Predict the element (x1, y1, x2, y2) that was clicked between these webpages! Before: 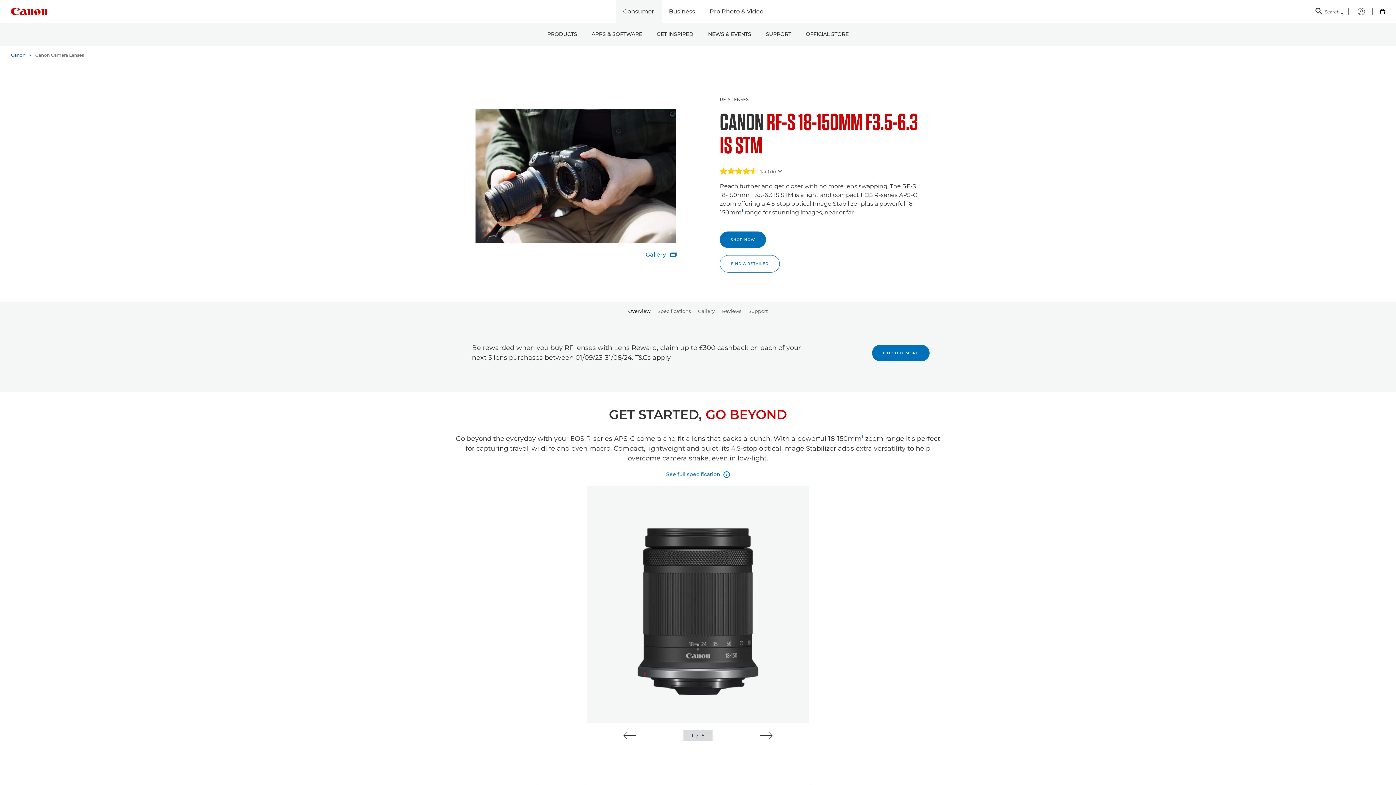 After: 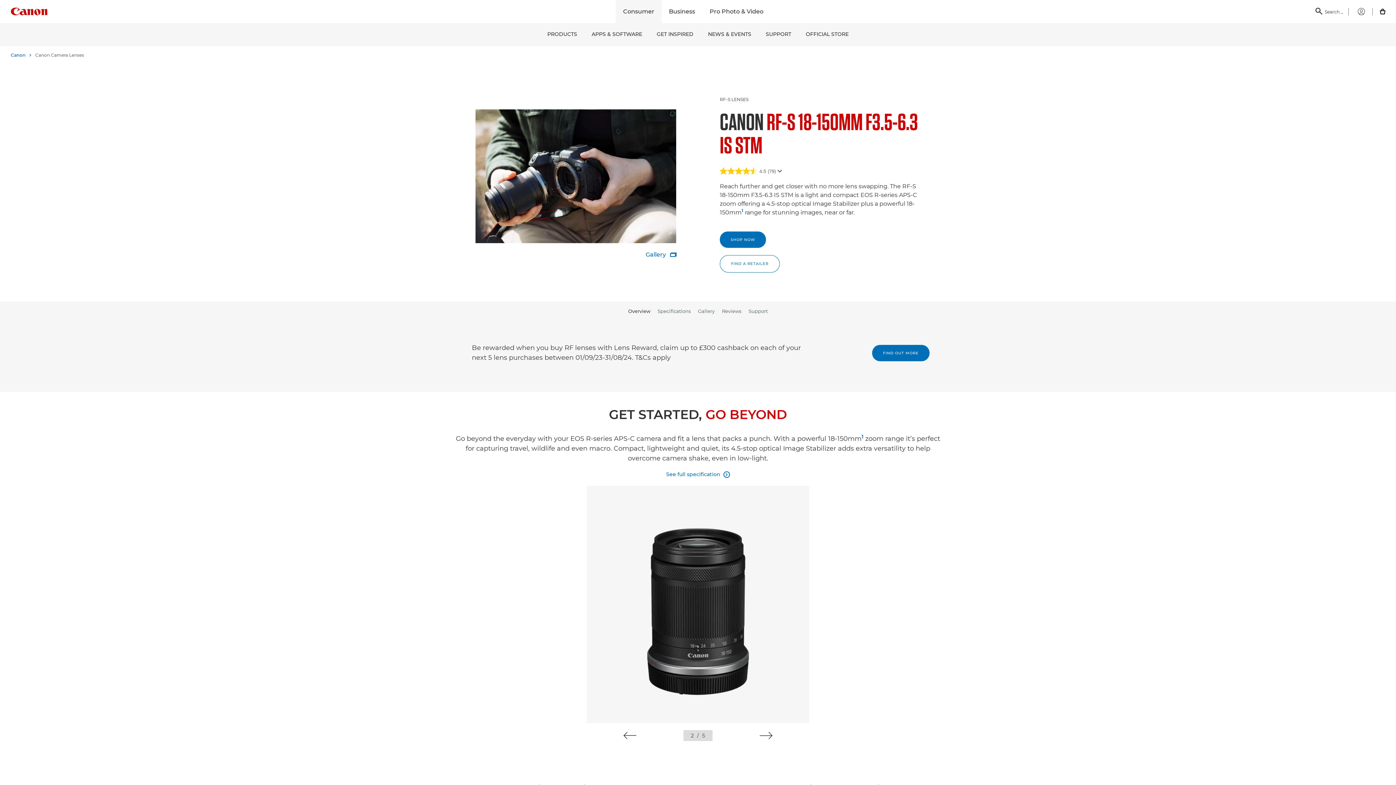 Action: label: Next slide bbox: (760, 732, 772, 739)